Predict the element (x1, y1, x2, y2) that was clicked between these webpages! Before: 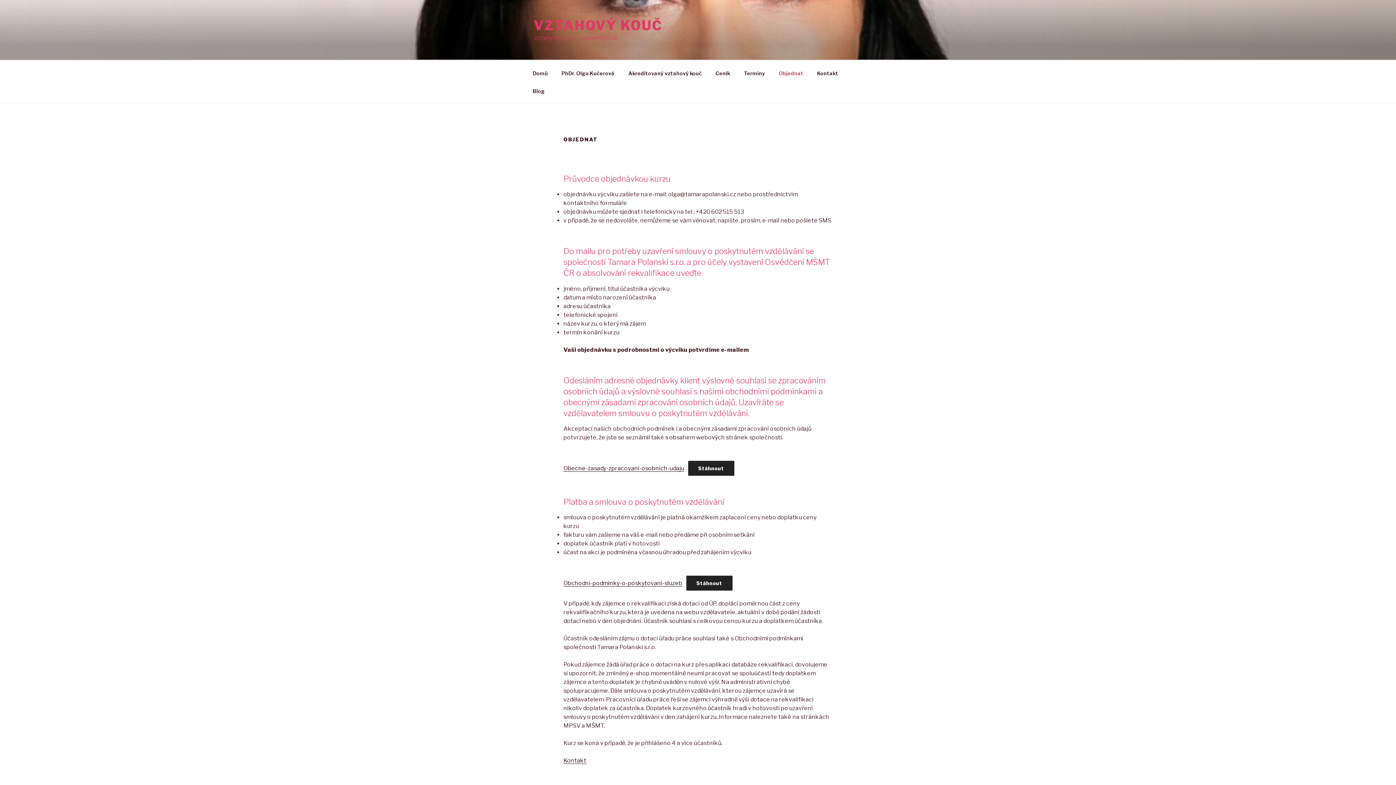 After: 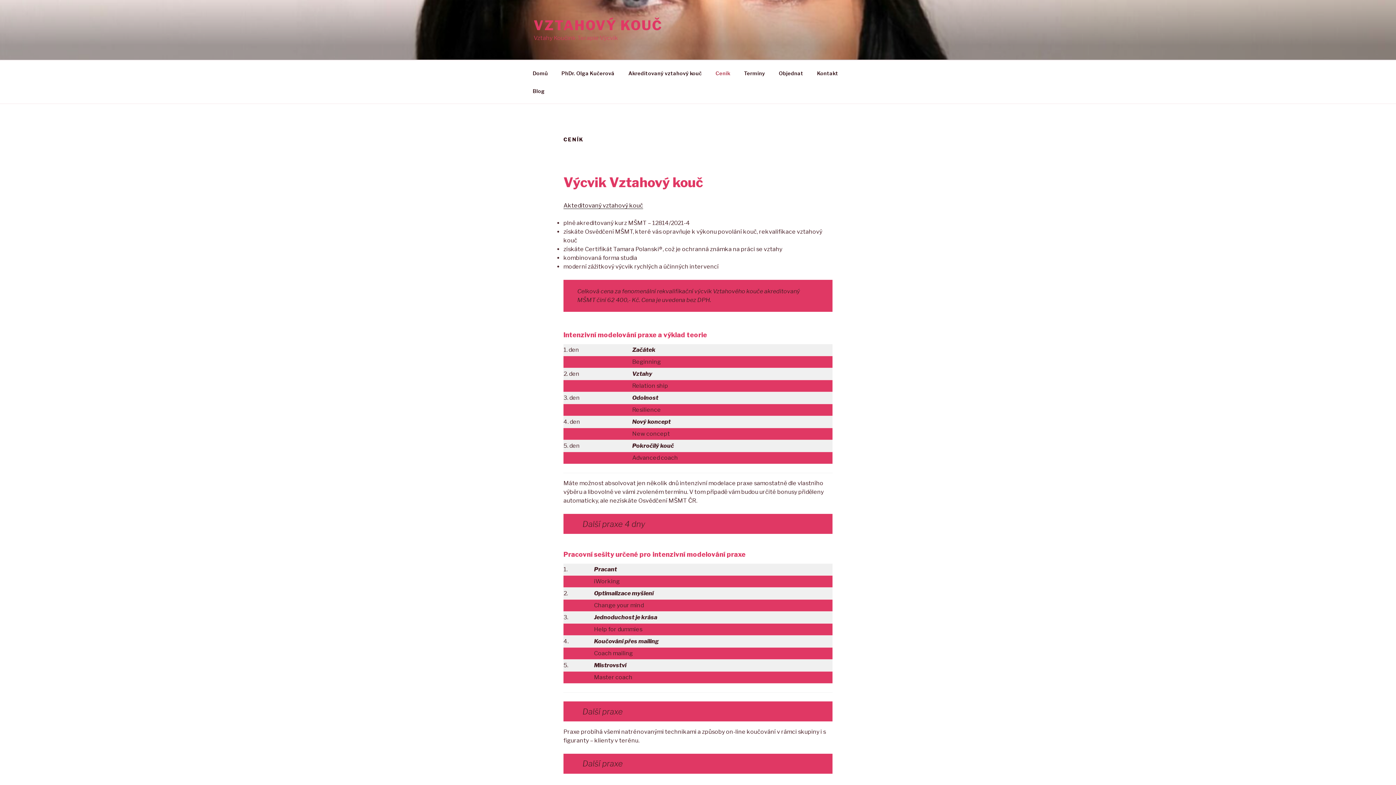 Action: label: Ceník bbox: (709, 64, 736, 82)